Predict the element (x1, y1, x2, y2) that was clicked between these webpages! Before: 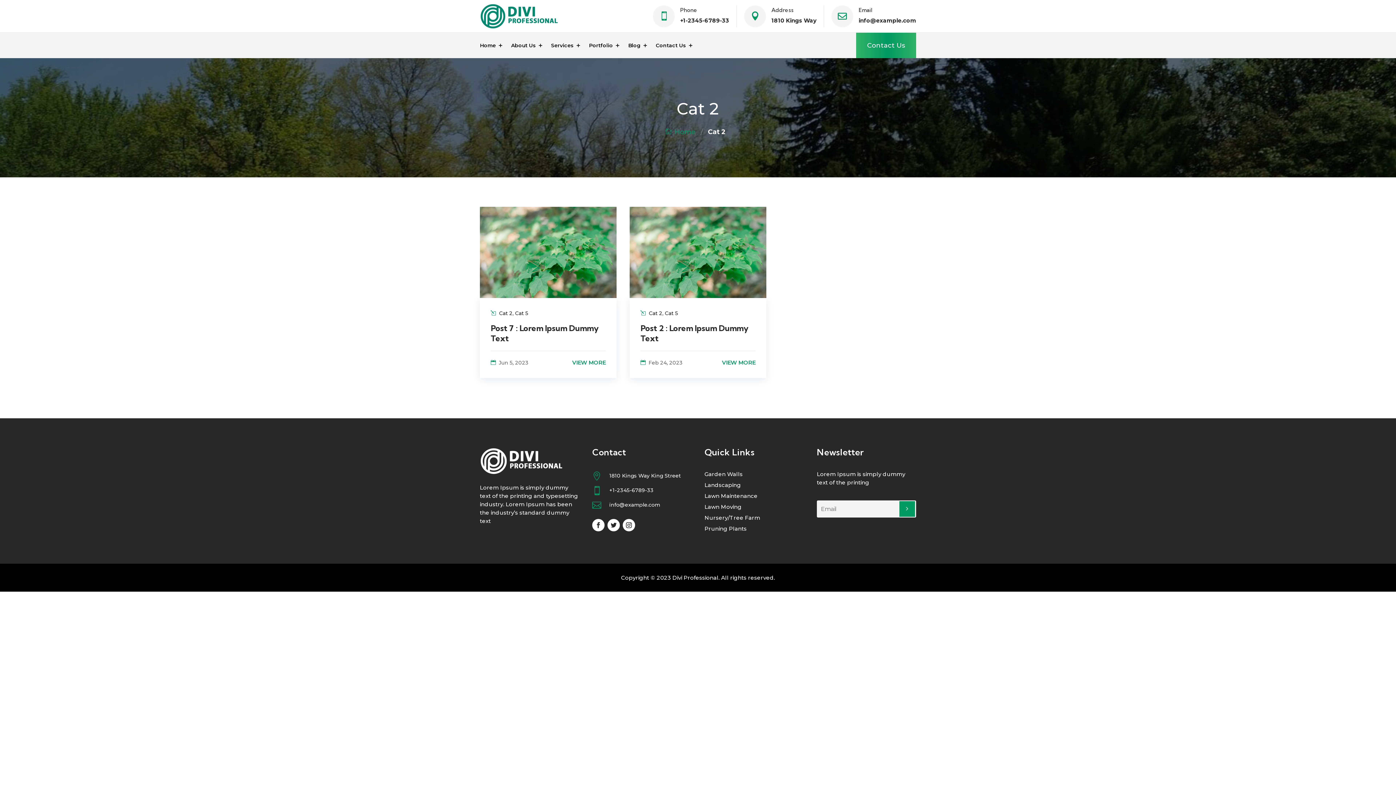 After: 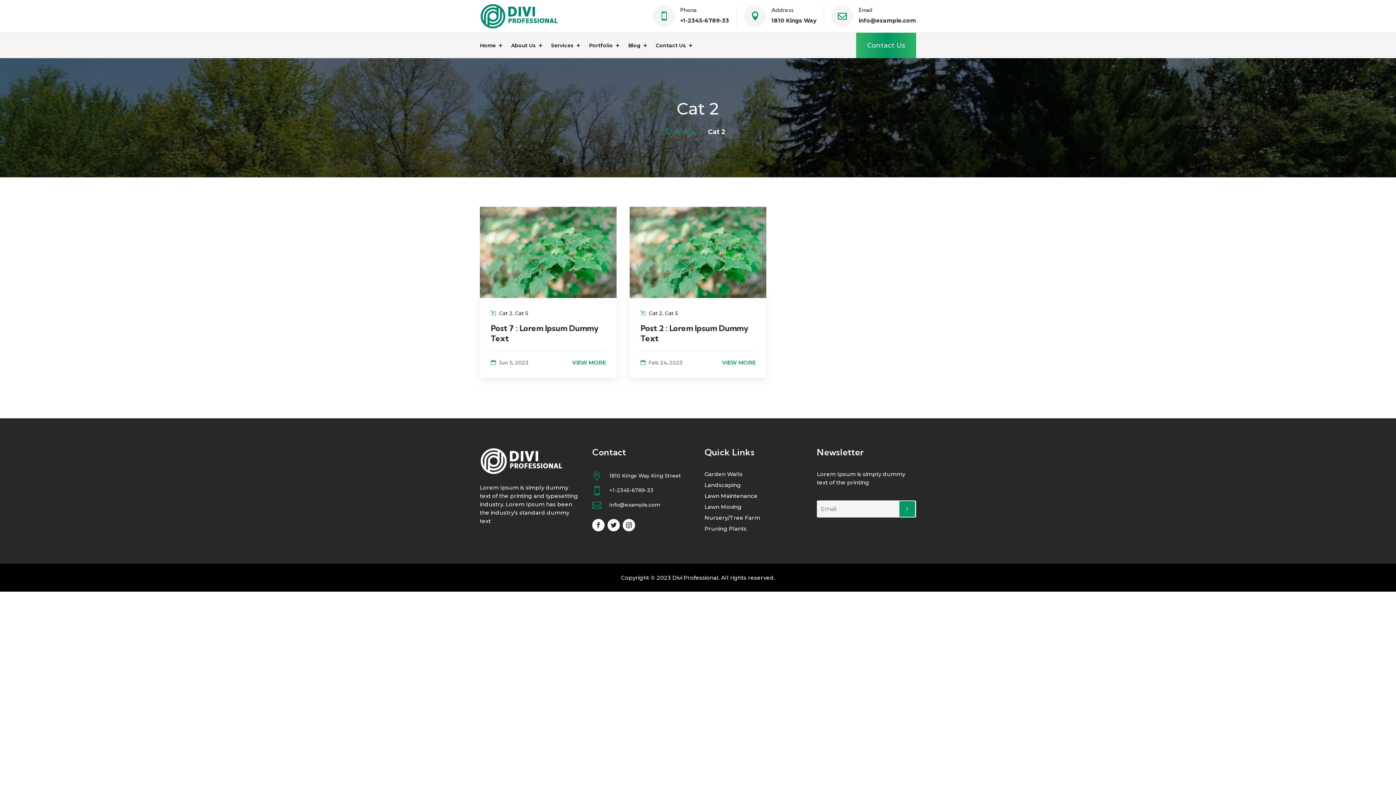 Action: bbox: (899, 501, 915, 517)